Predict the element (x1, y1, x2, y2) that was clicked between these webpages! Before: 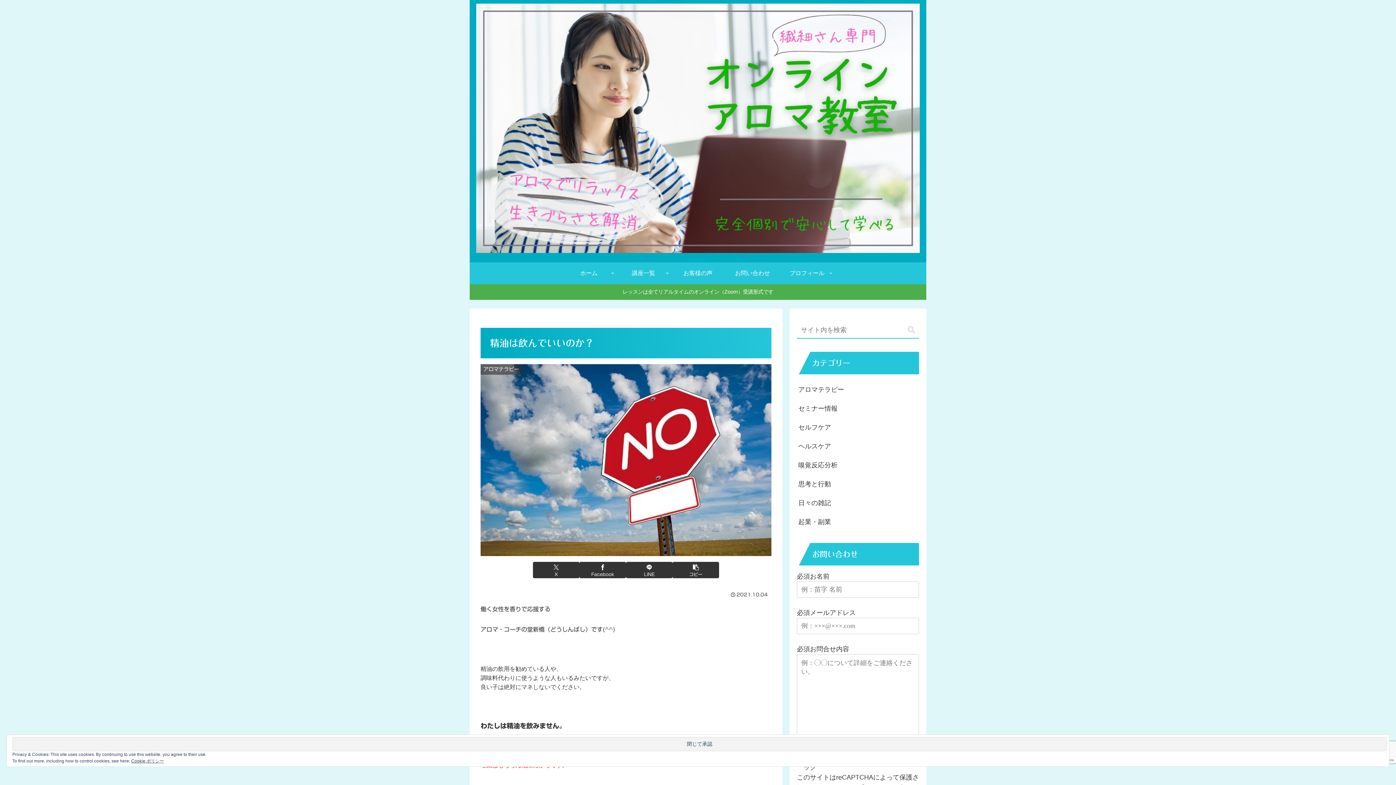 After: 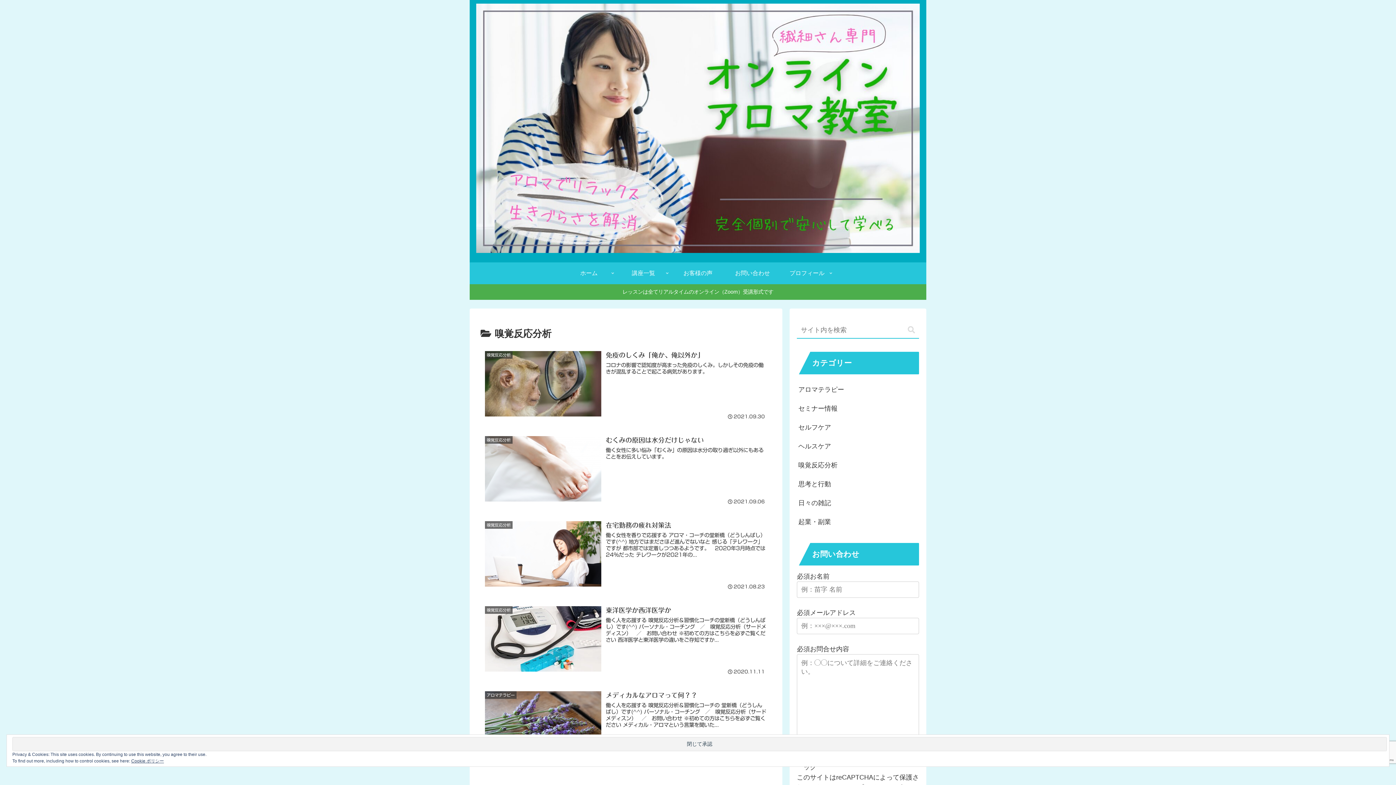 Action: bbox: (797, 455, 919, 474) label: 嗅覚反応分析